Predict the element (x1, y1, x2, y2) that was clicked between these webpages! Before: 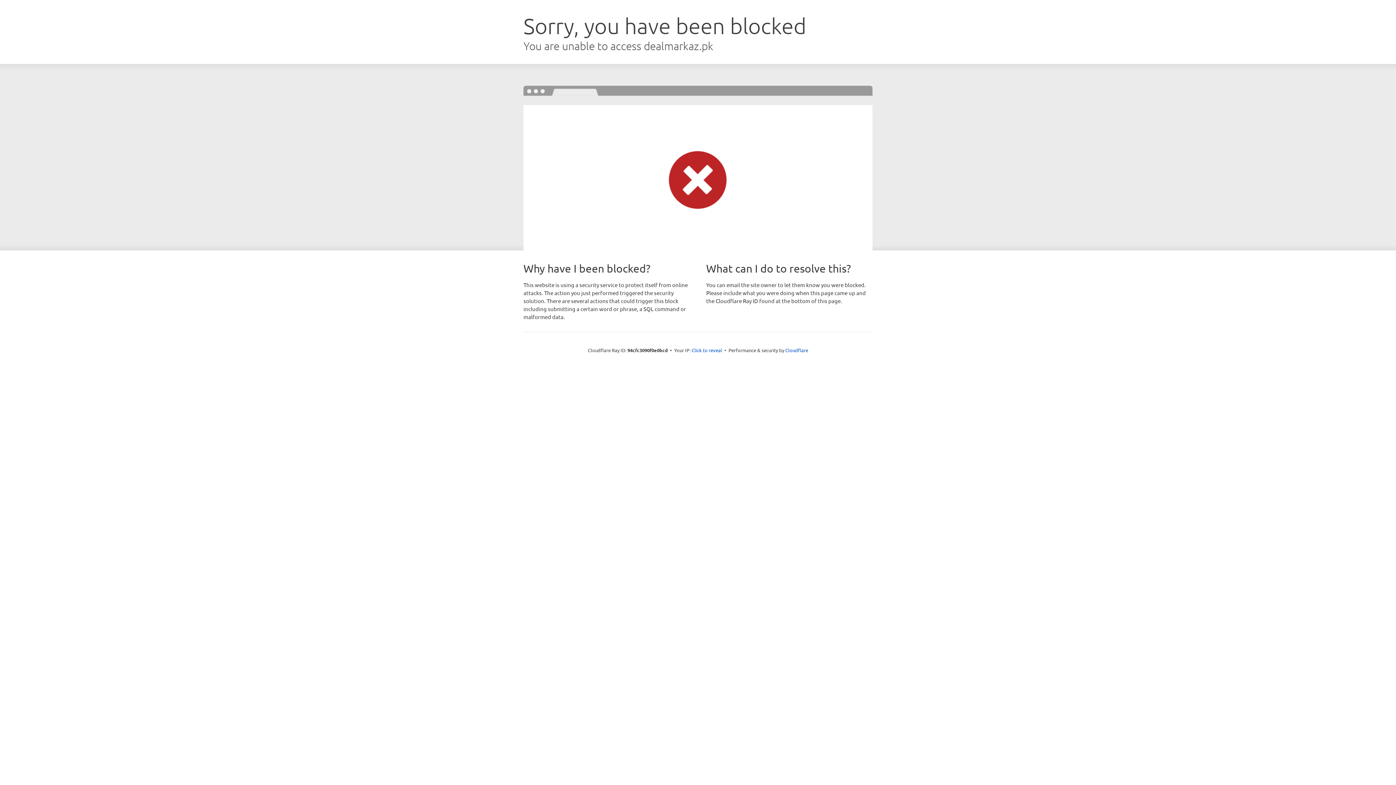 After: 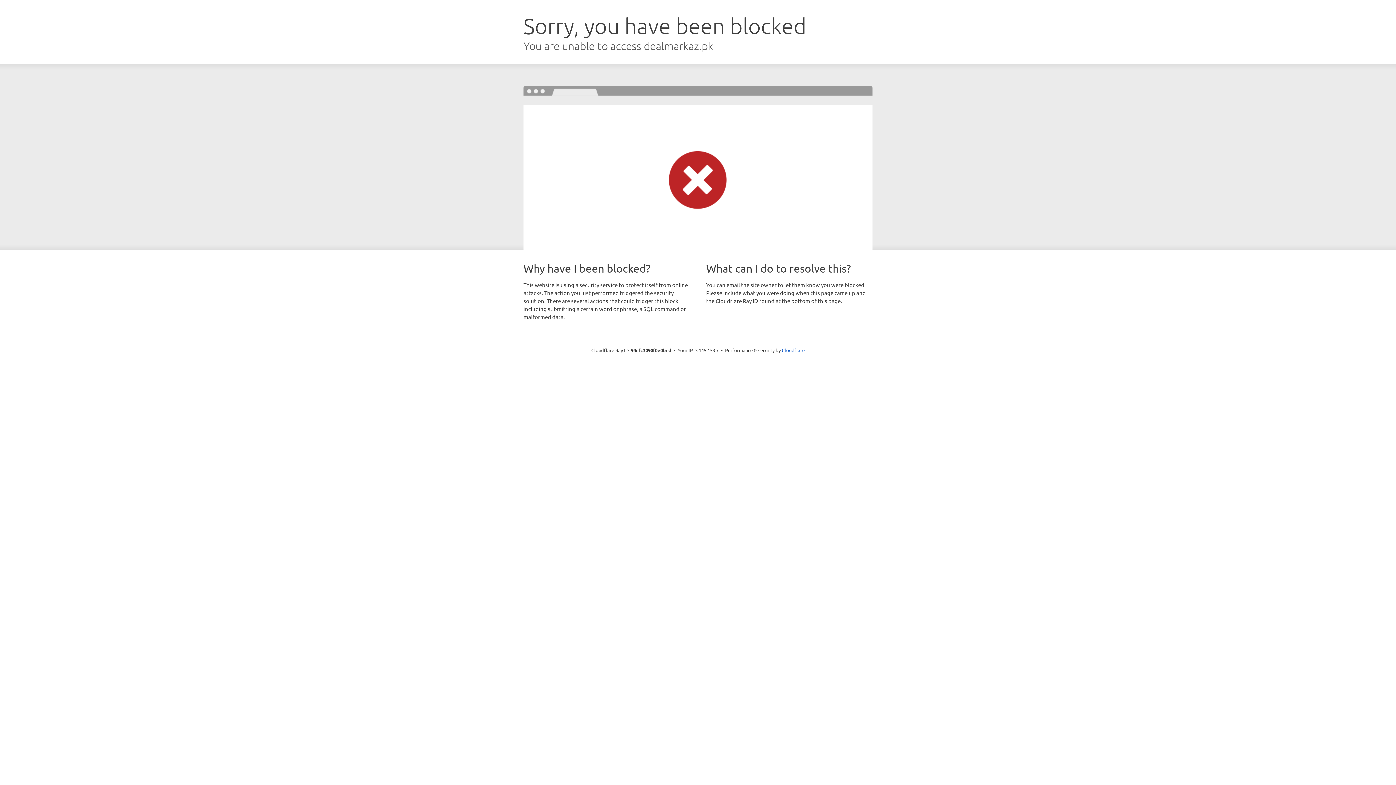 Action: label: Click to reveal bbox: (691, 346, 722, 353)